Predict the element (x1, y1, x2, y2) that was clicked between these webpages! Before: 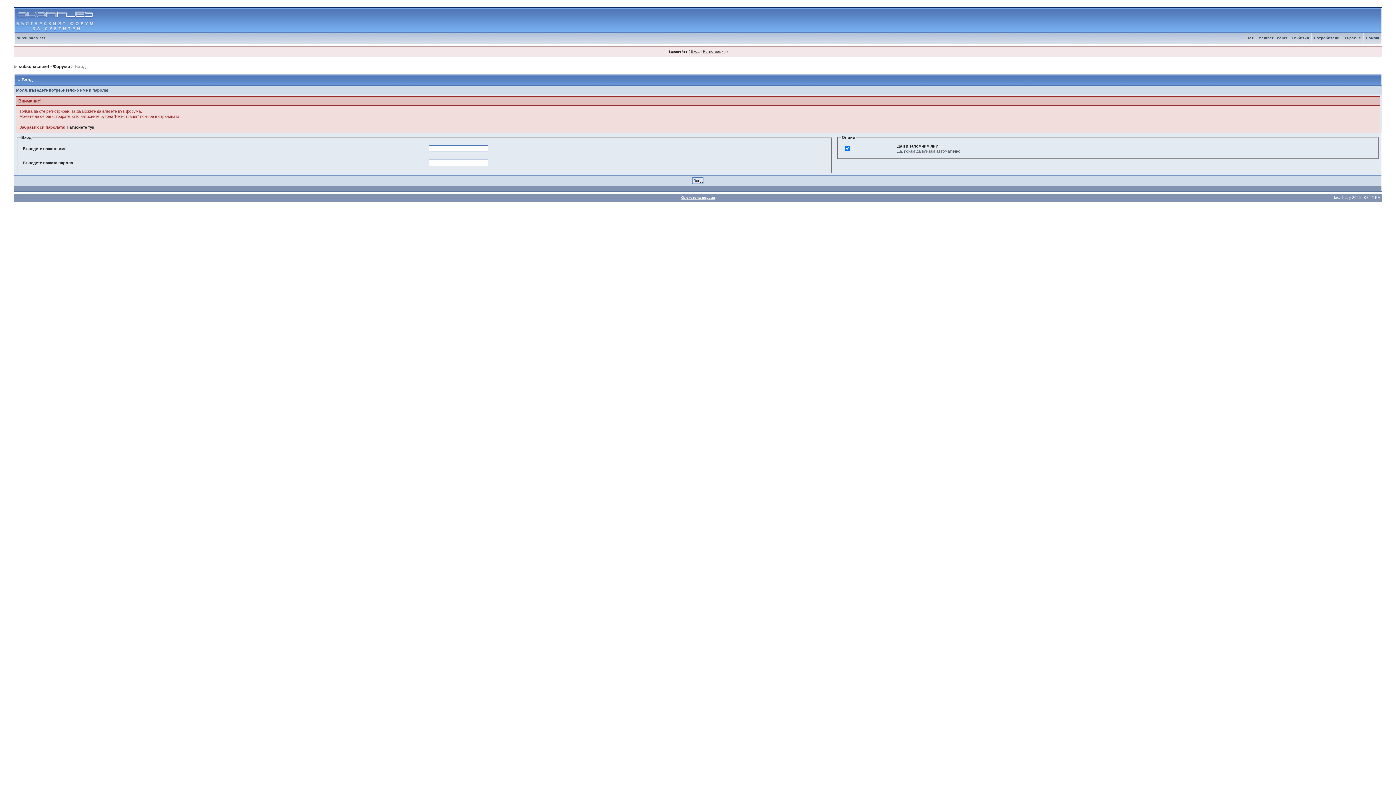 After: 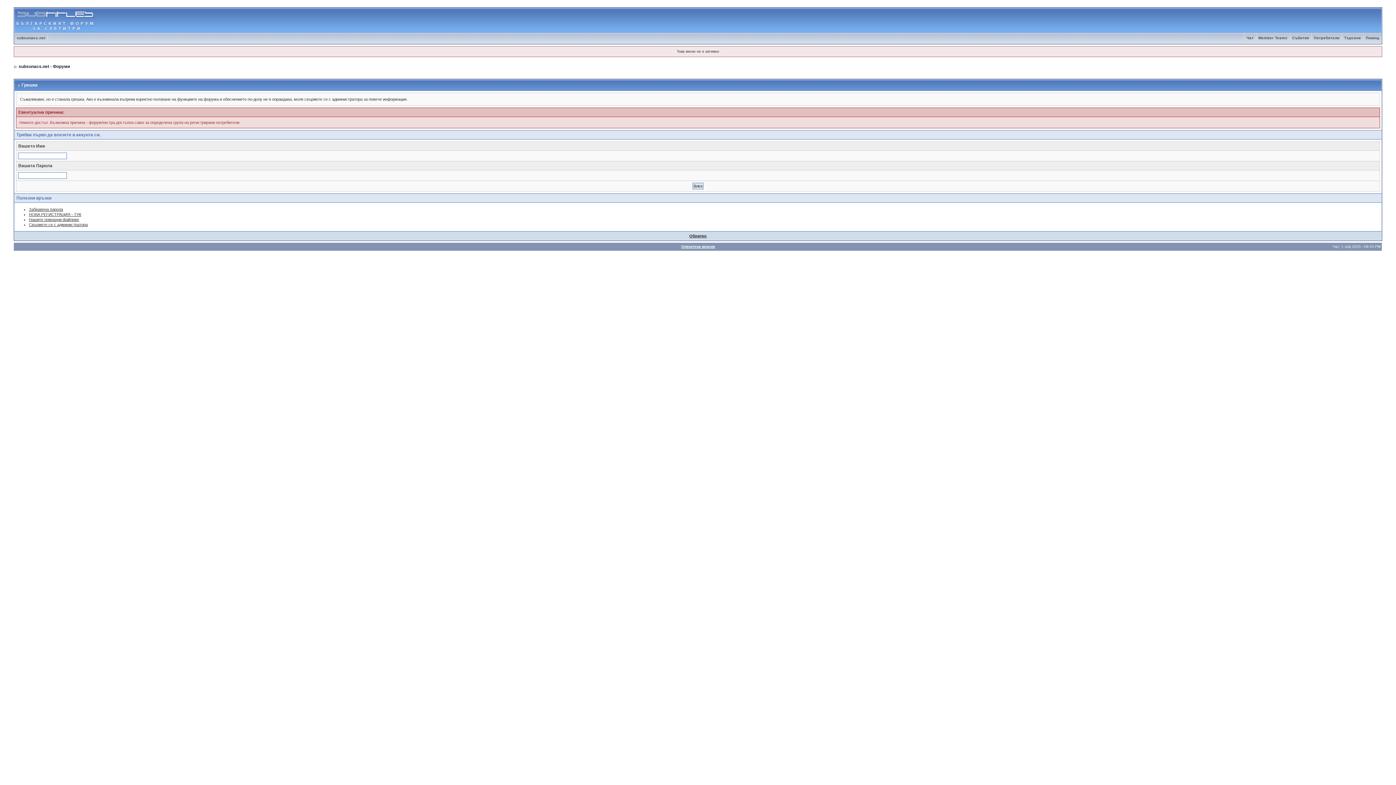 Action: label: Потребители bbox: (1312, 36, 1342, 40)